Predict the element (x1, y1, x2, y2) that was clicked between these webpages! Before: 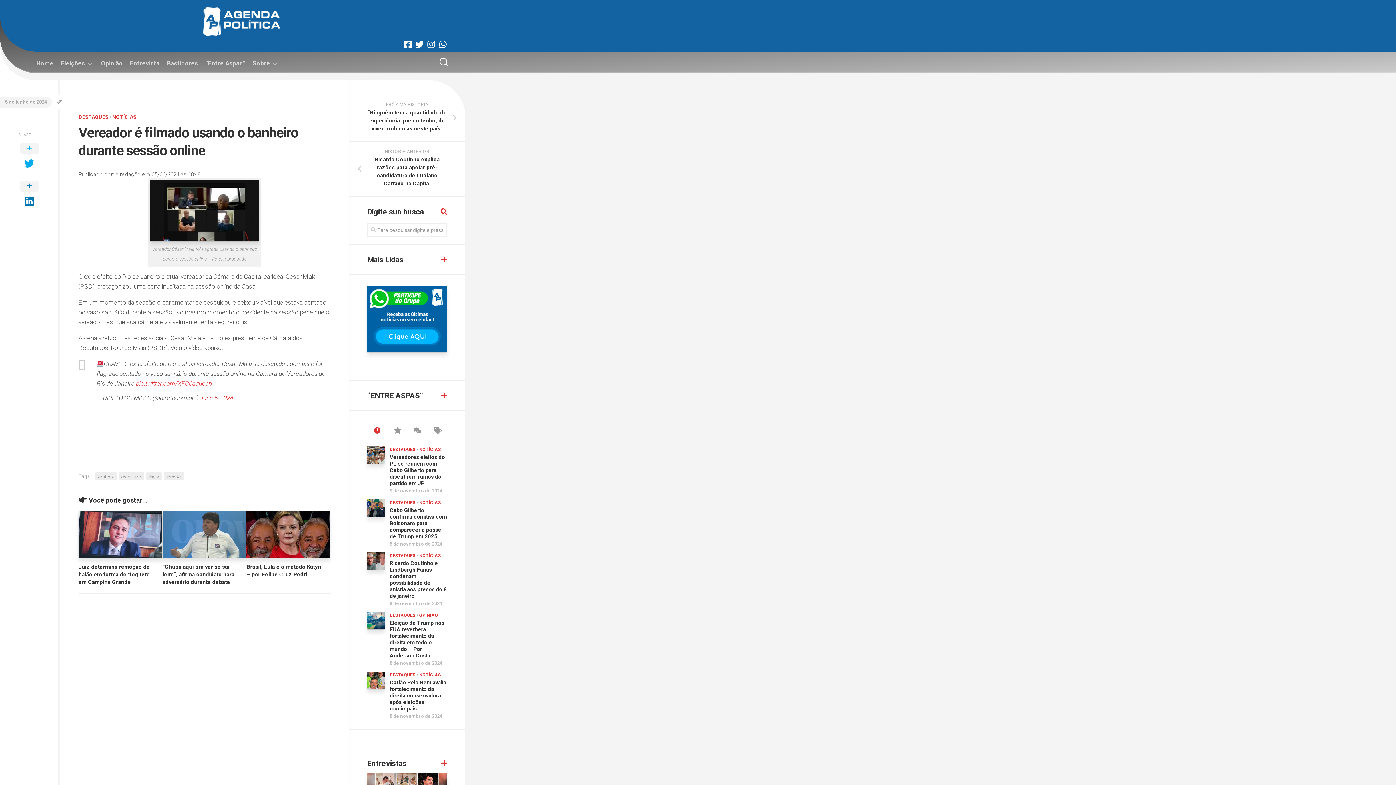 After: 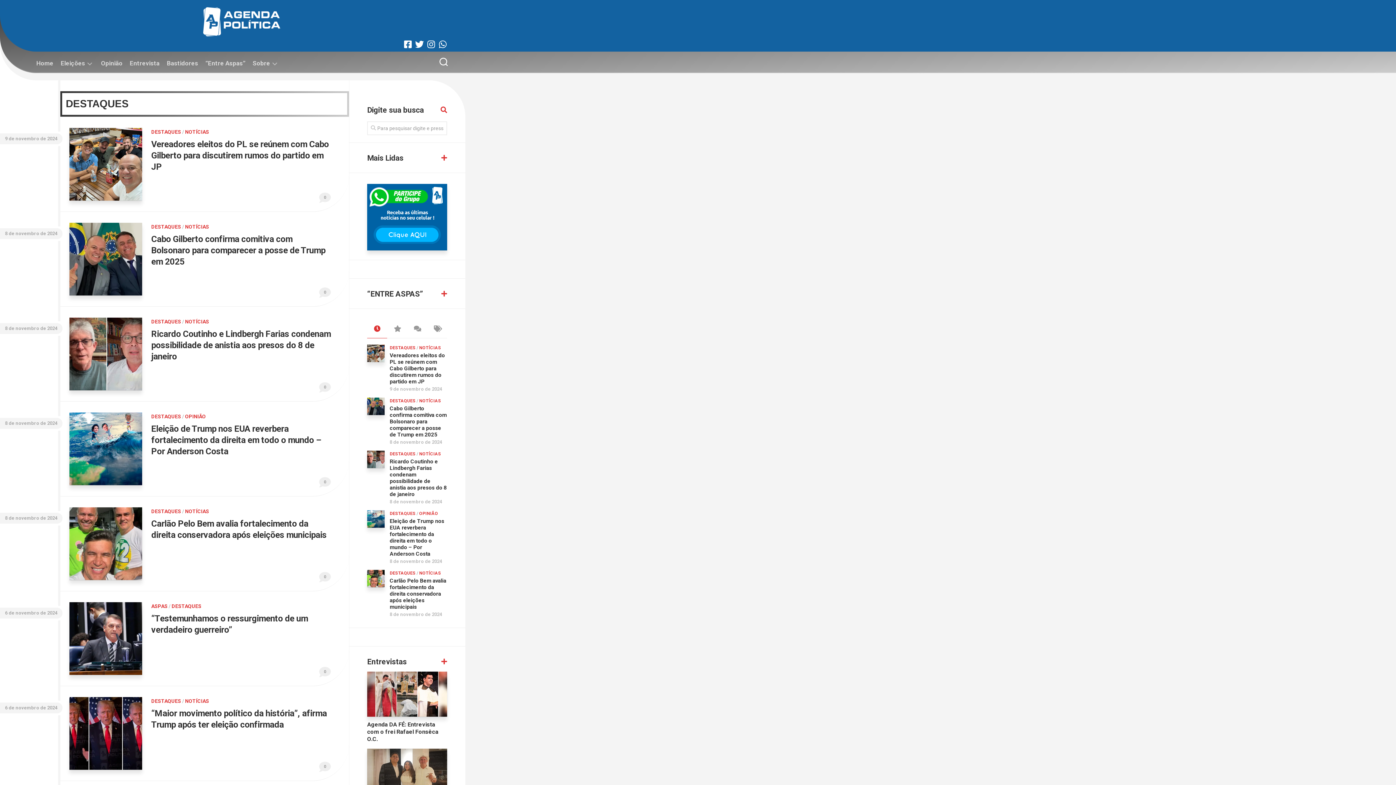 Action: bbox: (389, 447, 415, 452) label: DESTAQUES